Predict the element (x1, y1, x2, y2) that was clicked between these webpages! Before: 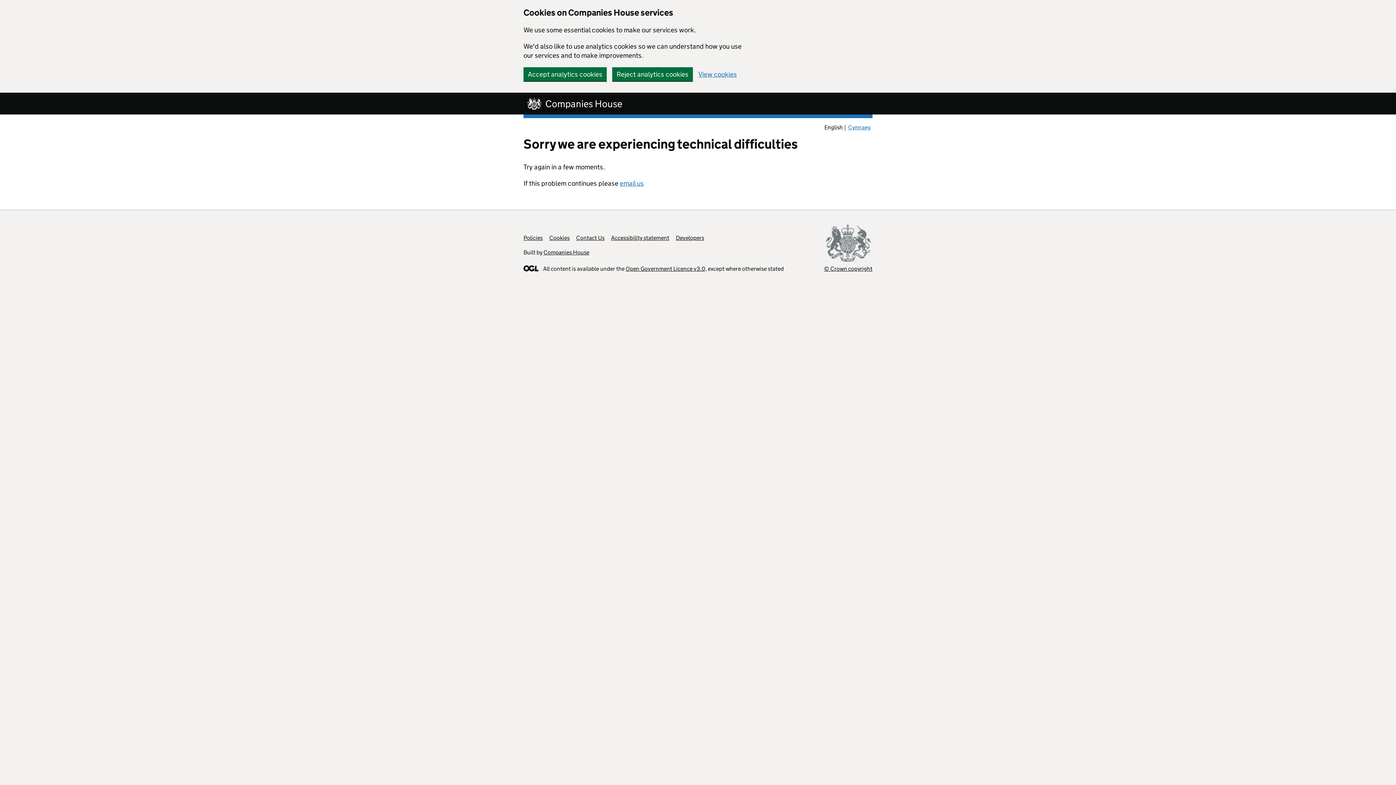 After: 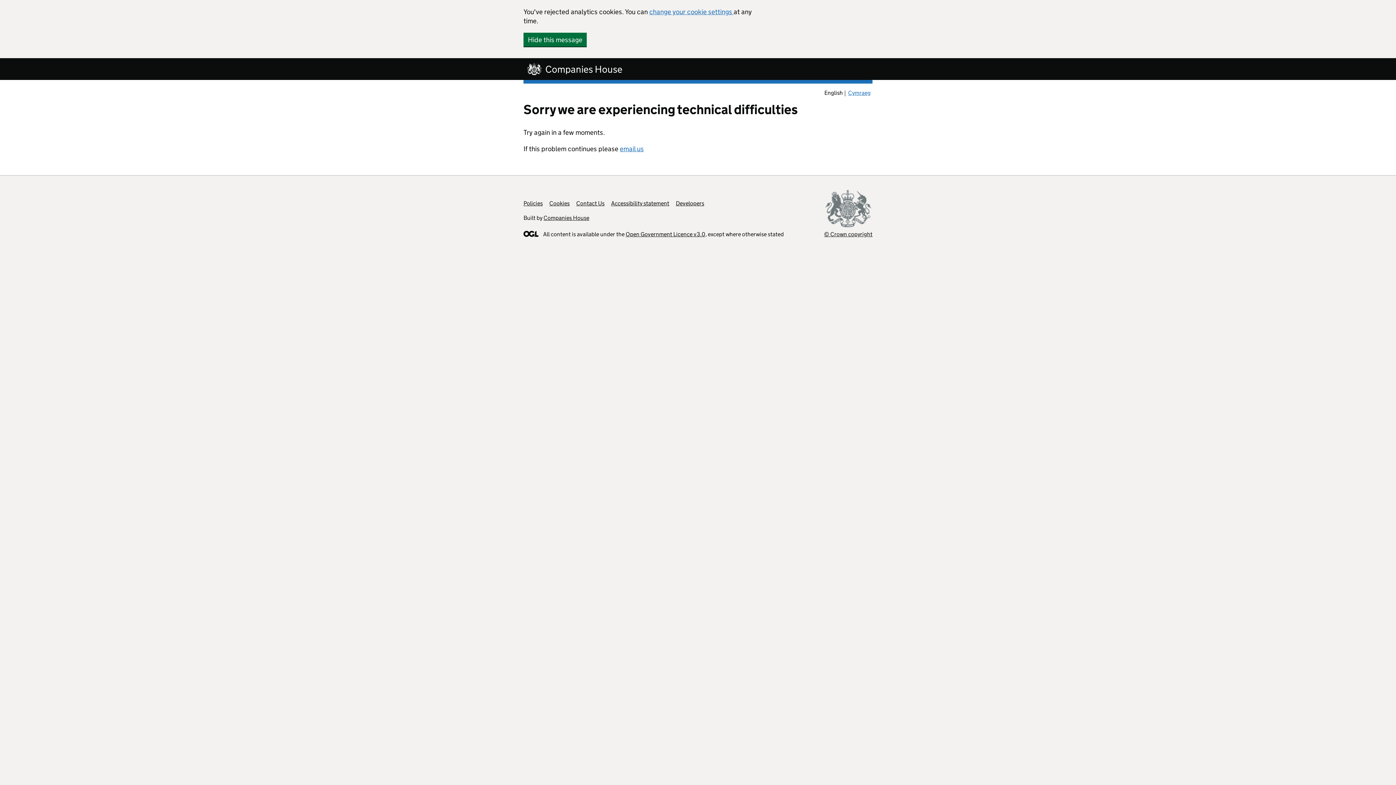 Action: label: Reject analytics cookies bbox: (612, 67, 693, 81)